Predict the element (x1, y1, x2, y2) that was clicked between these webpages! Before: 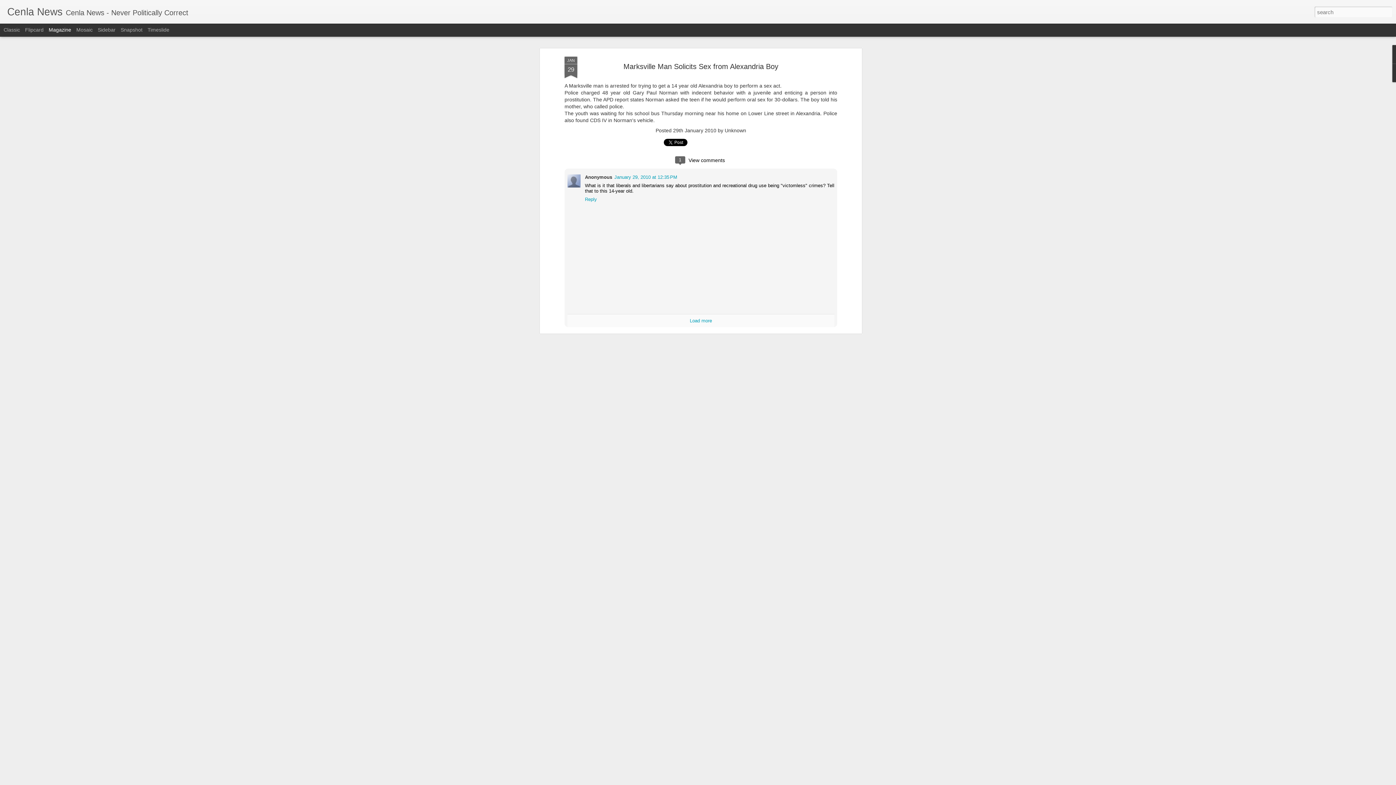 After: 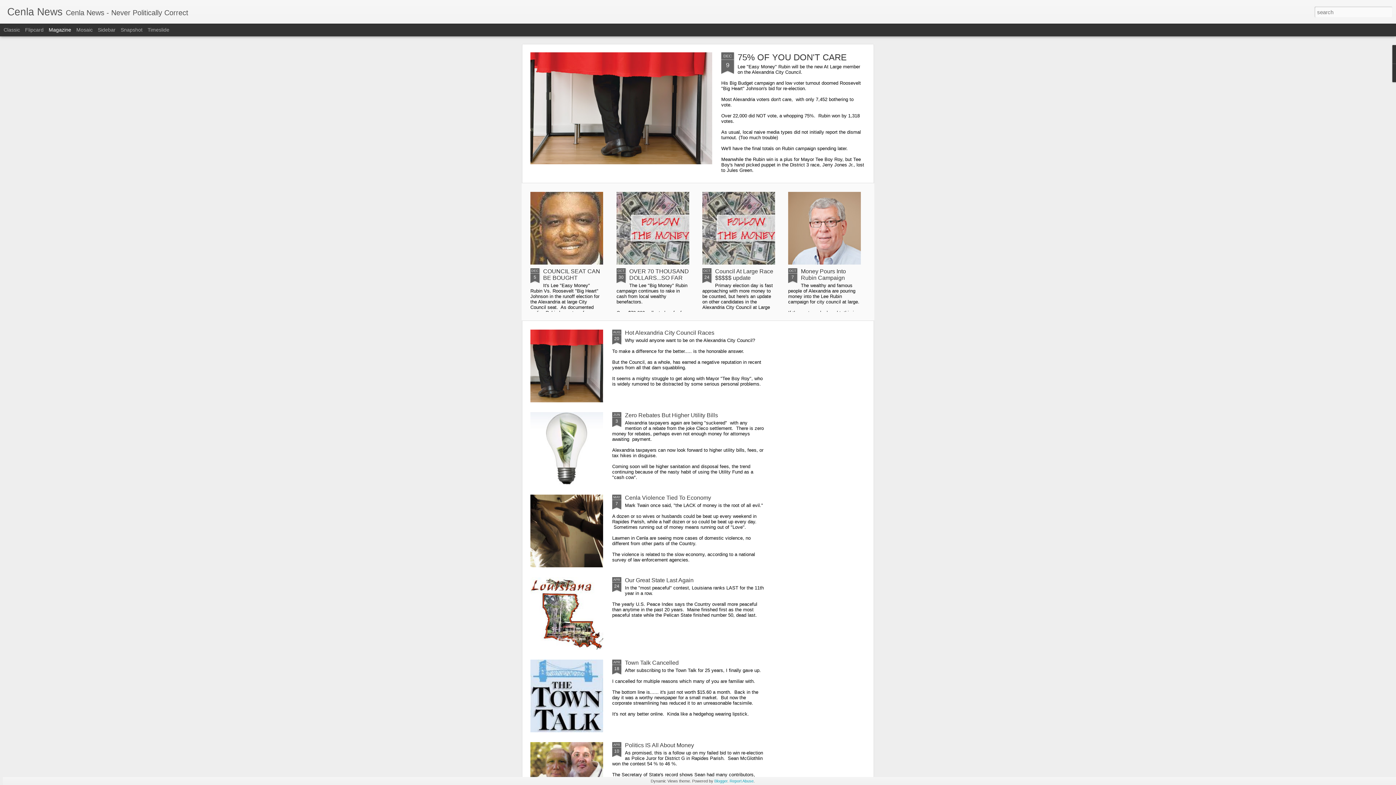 Action: label: Cenla News bbox: (7, 10, 62, 16)